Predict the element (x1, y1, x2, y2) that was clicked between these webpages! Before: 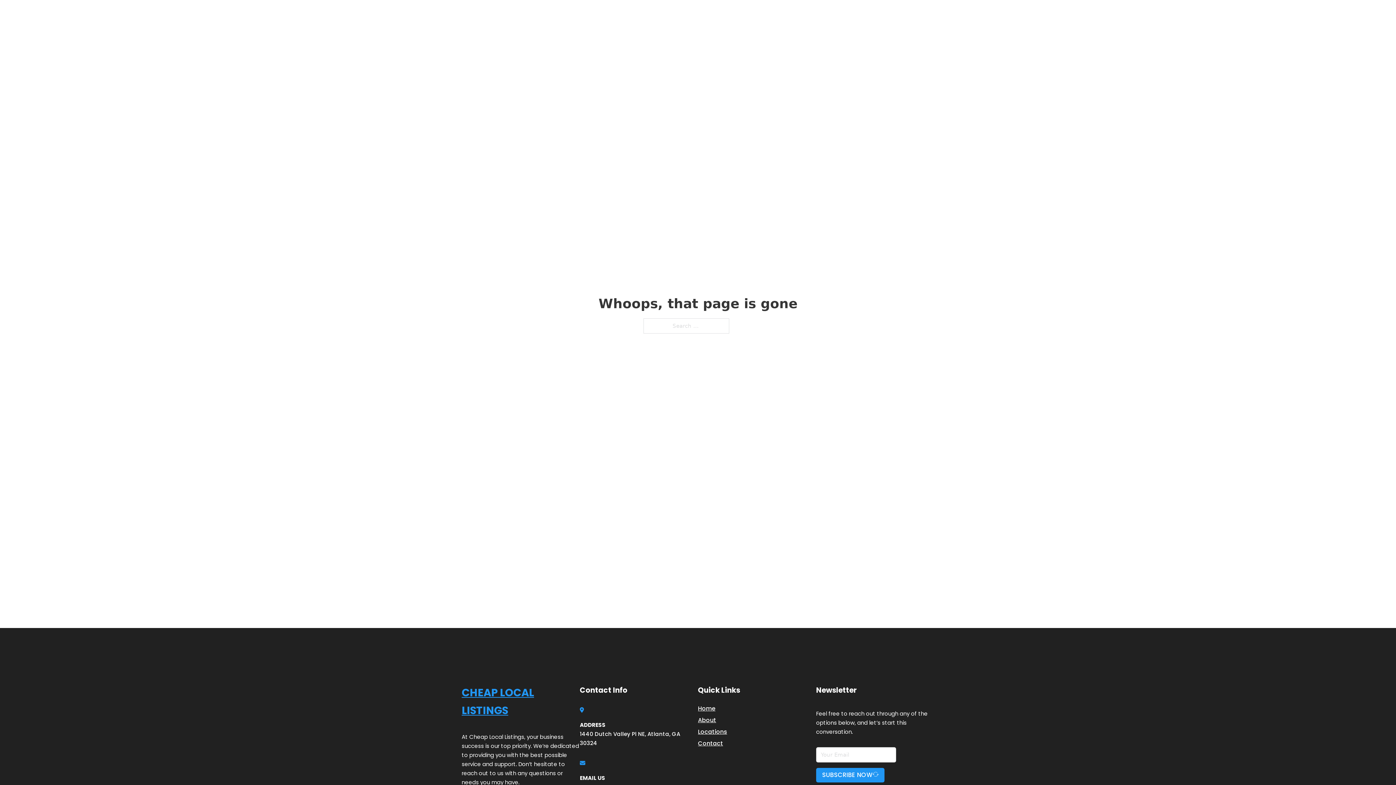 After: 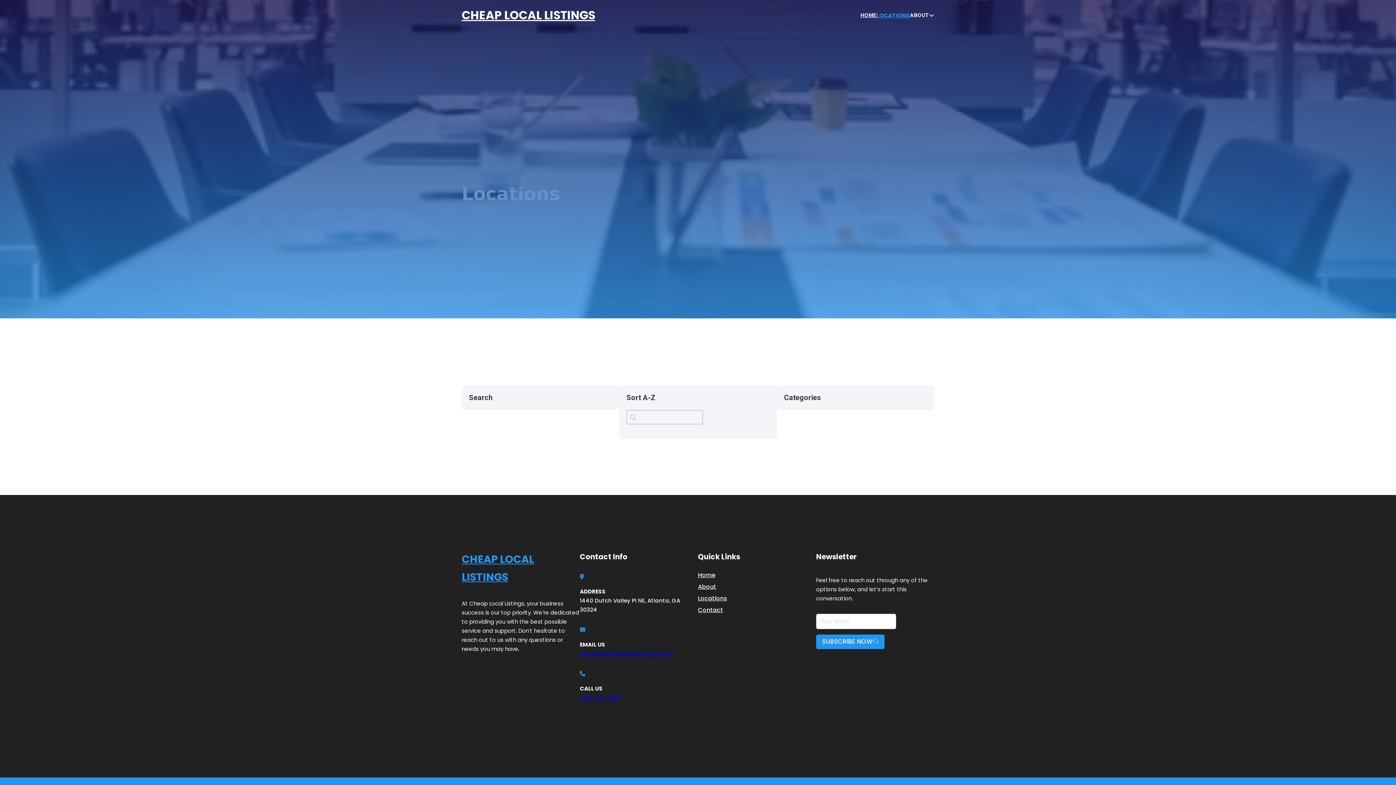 Action: label: LOCATIONS bbox: (878, 10, 910, 19)